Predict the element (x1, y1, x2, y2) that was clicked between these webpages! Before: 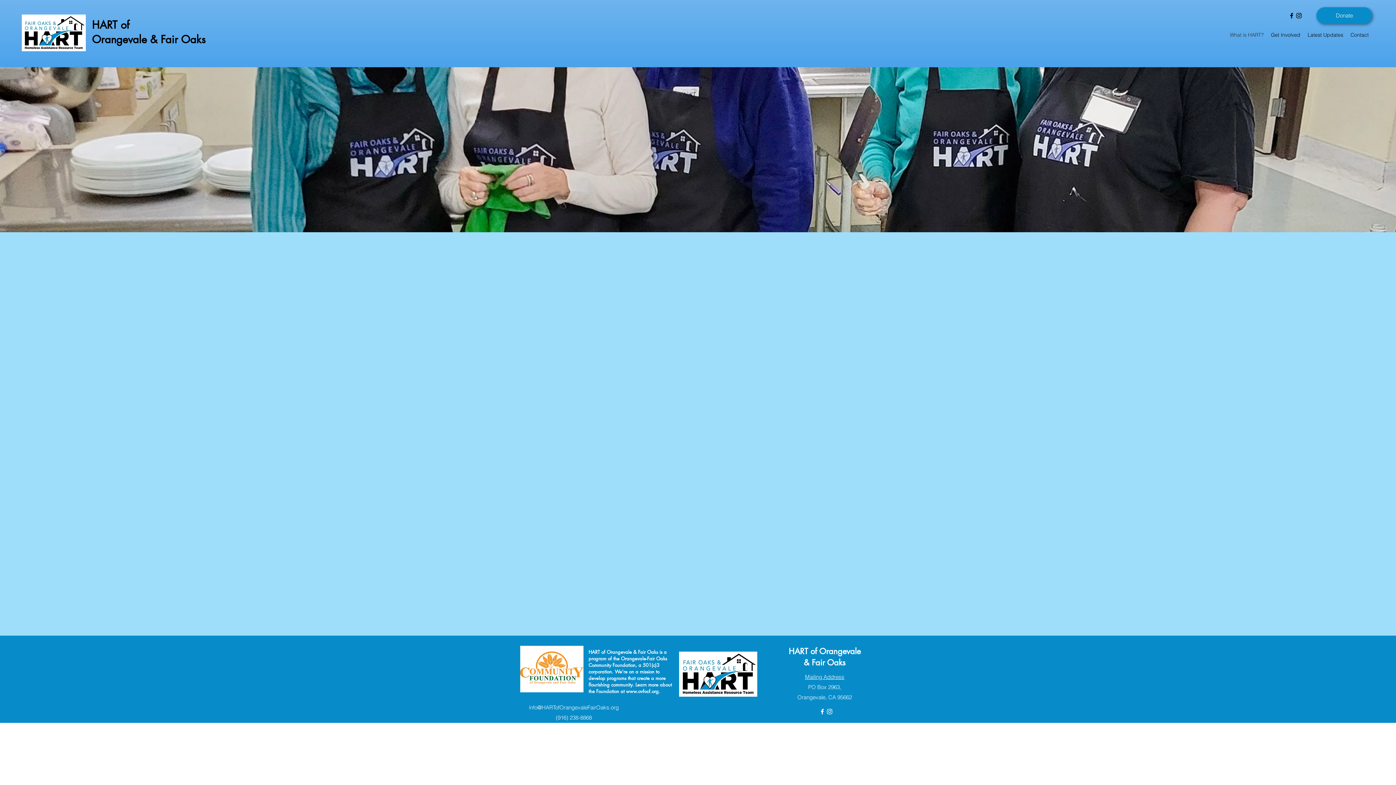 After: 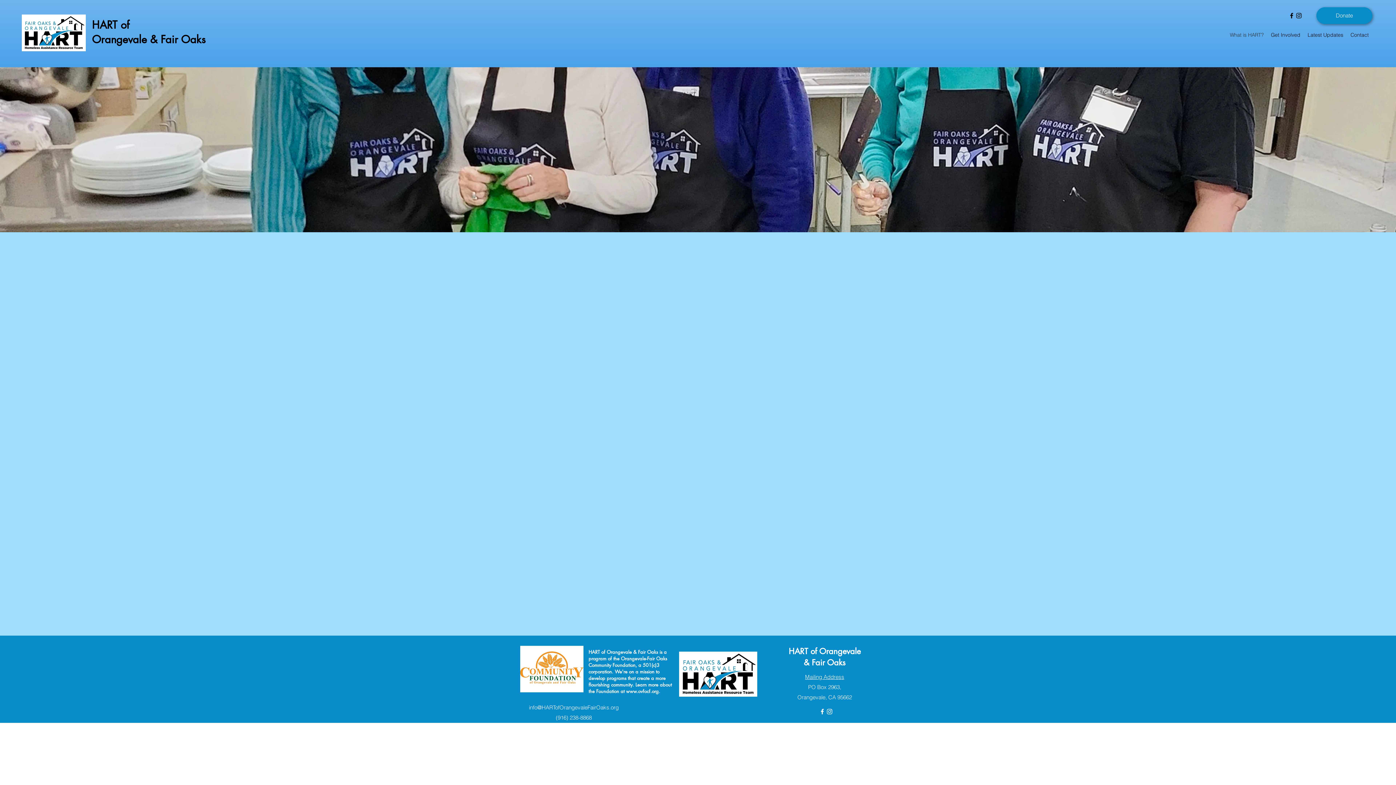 Action: label: Facebook bbox: (1288, 12, 1295, 19)